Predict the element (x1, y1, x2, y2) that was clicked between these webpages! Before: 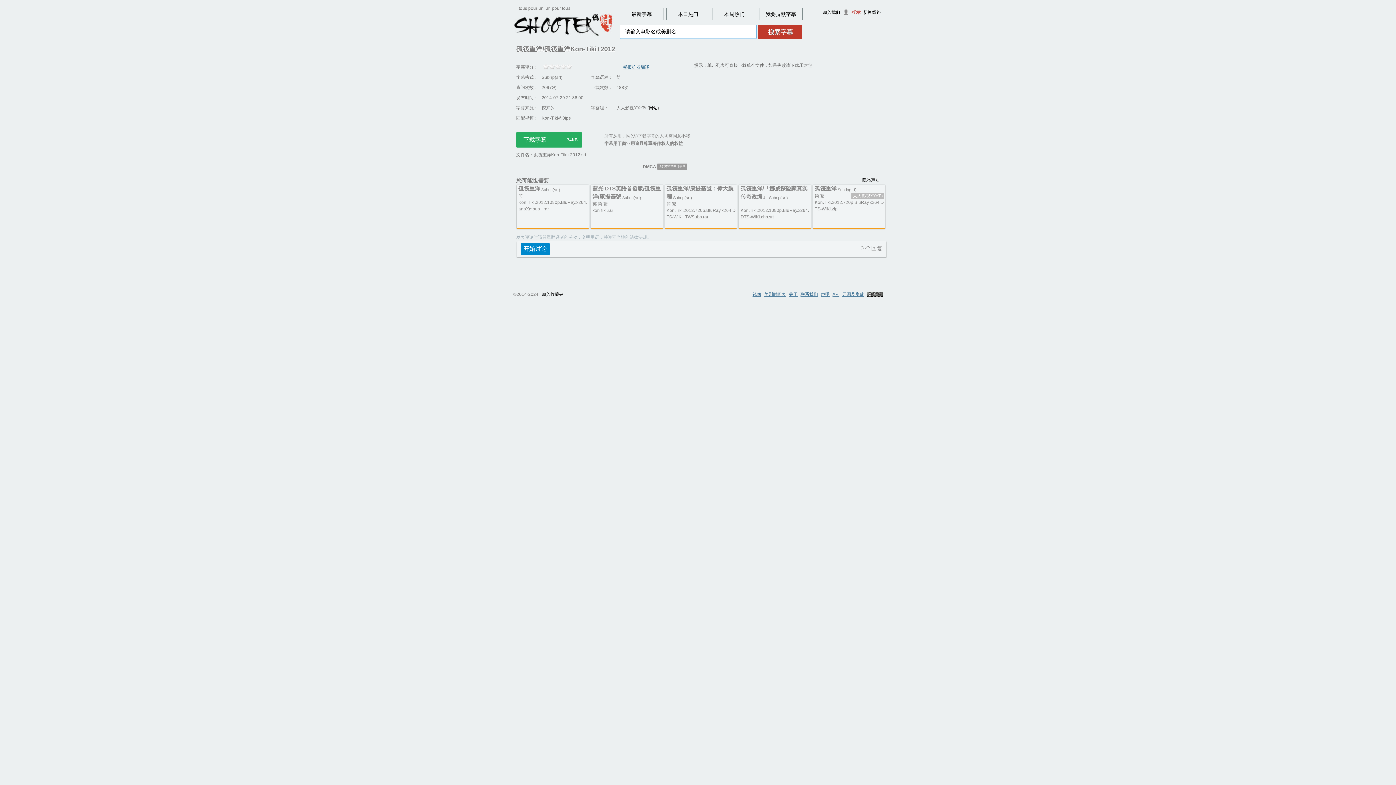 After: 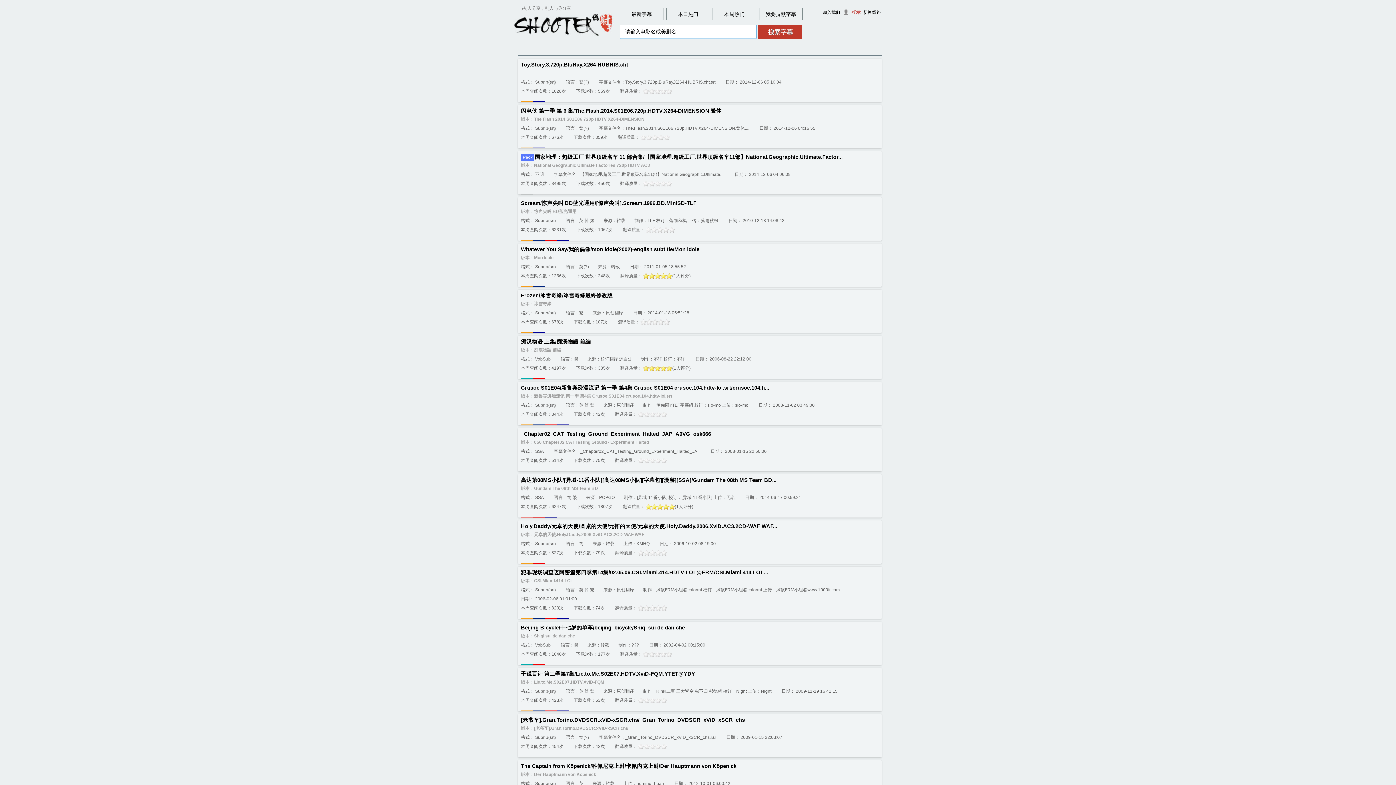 Action: bbox: (712, 8, 756, 20) label: 本周热门